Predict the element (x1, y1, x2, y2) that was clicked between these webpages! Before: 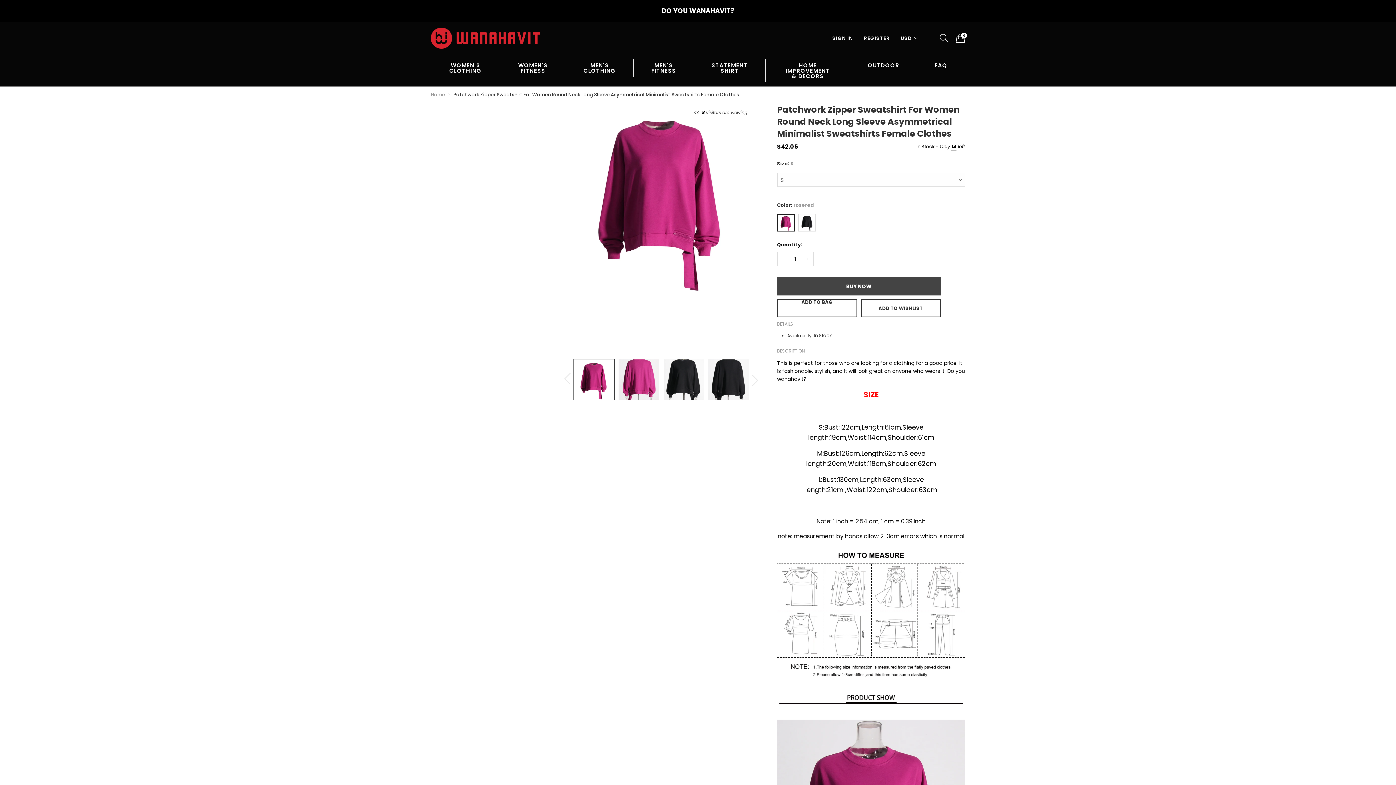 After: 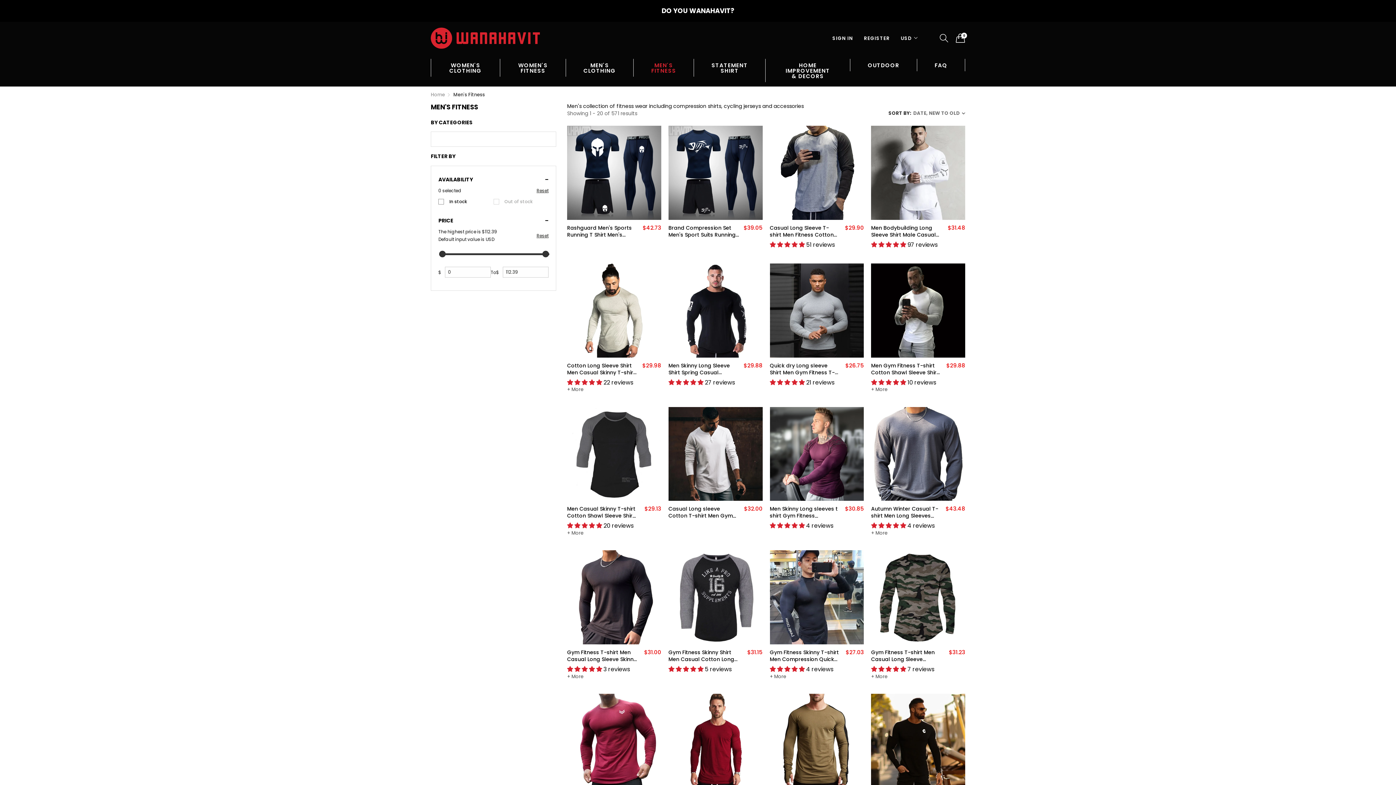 Action: label: MEN'S FITNESS bbox: (633, 58, 693, 76)